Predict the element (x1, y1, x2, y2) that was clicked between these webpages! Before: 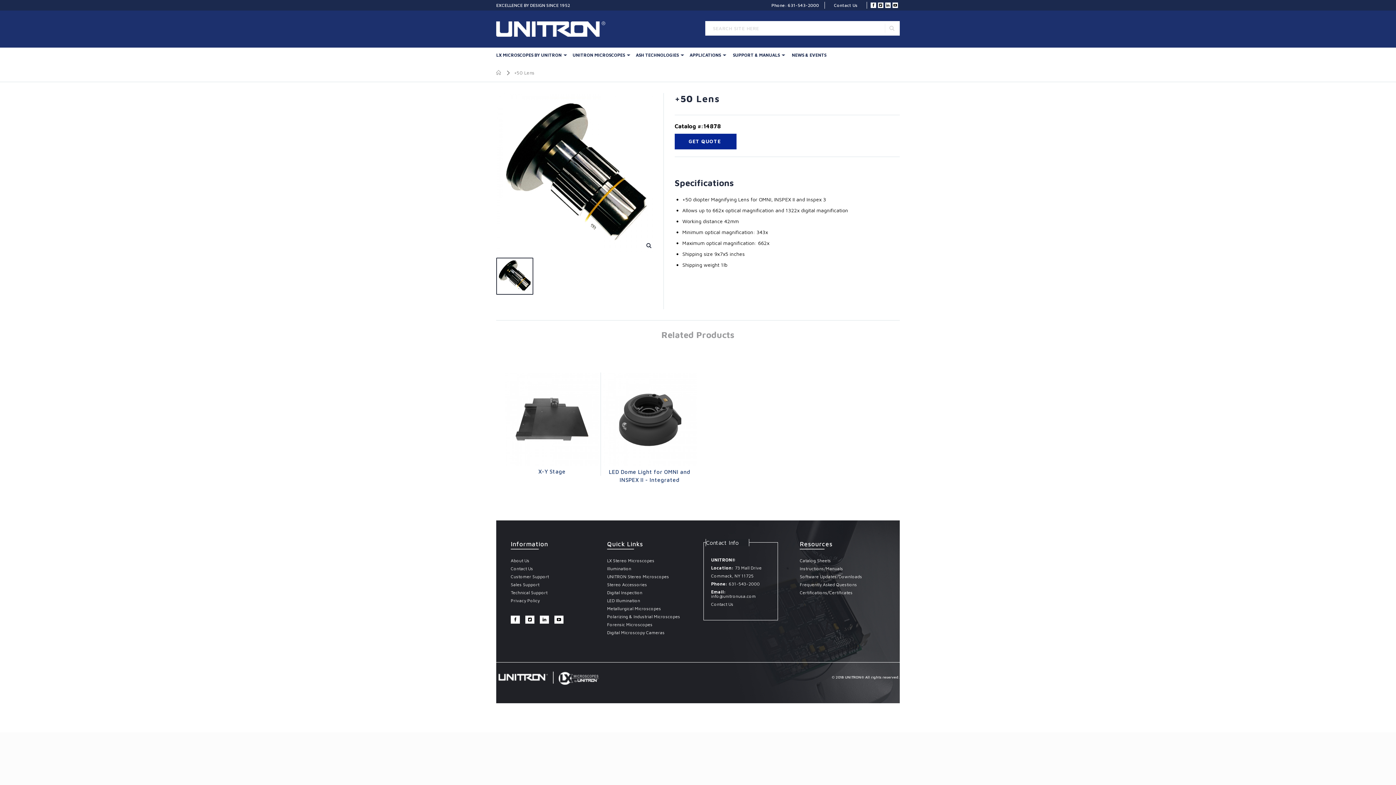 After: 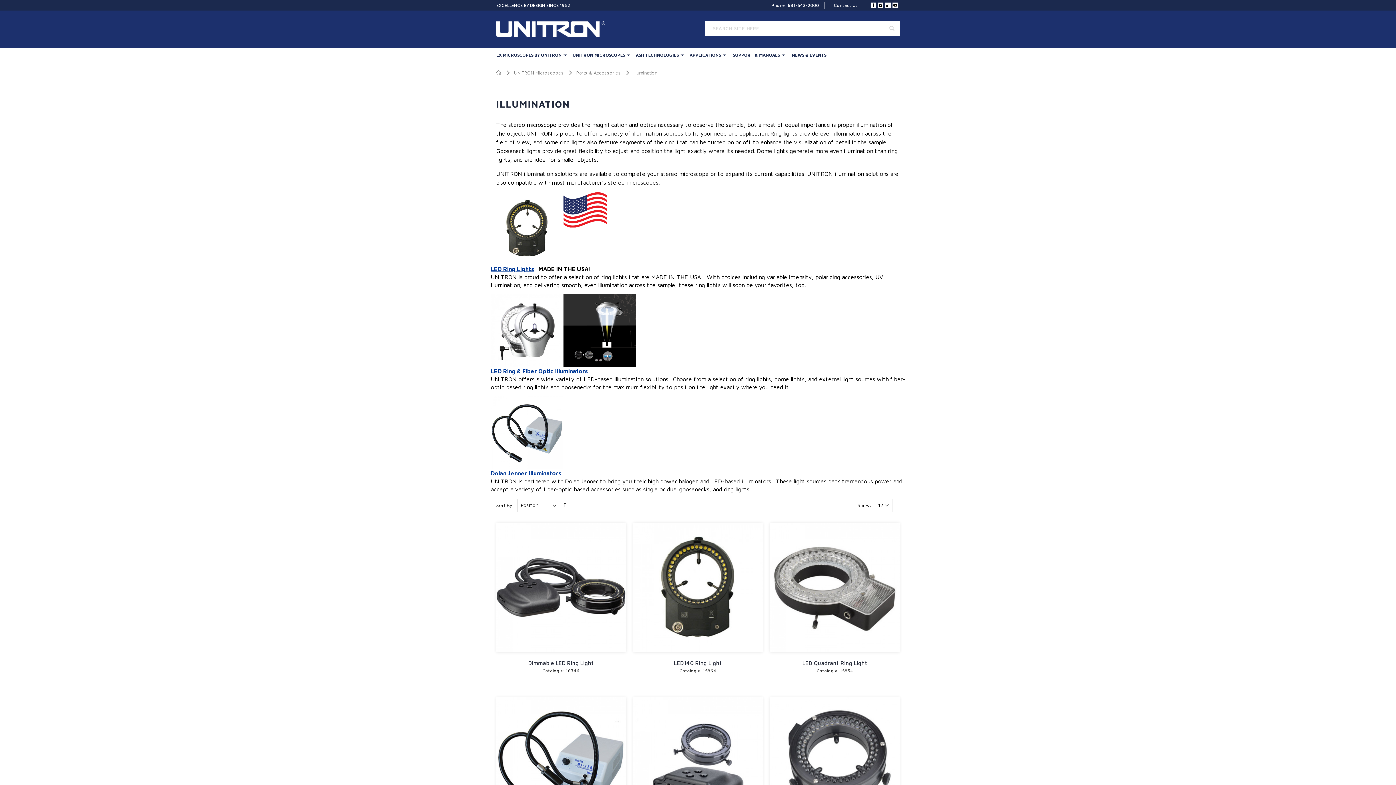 Action: bbox: (607, 598, 640, 603) label: LED Illumination